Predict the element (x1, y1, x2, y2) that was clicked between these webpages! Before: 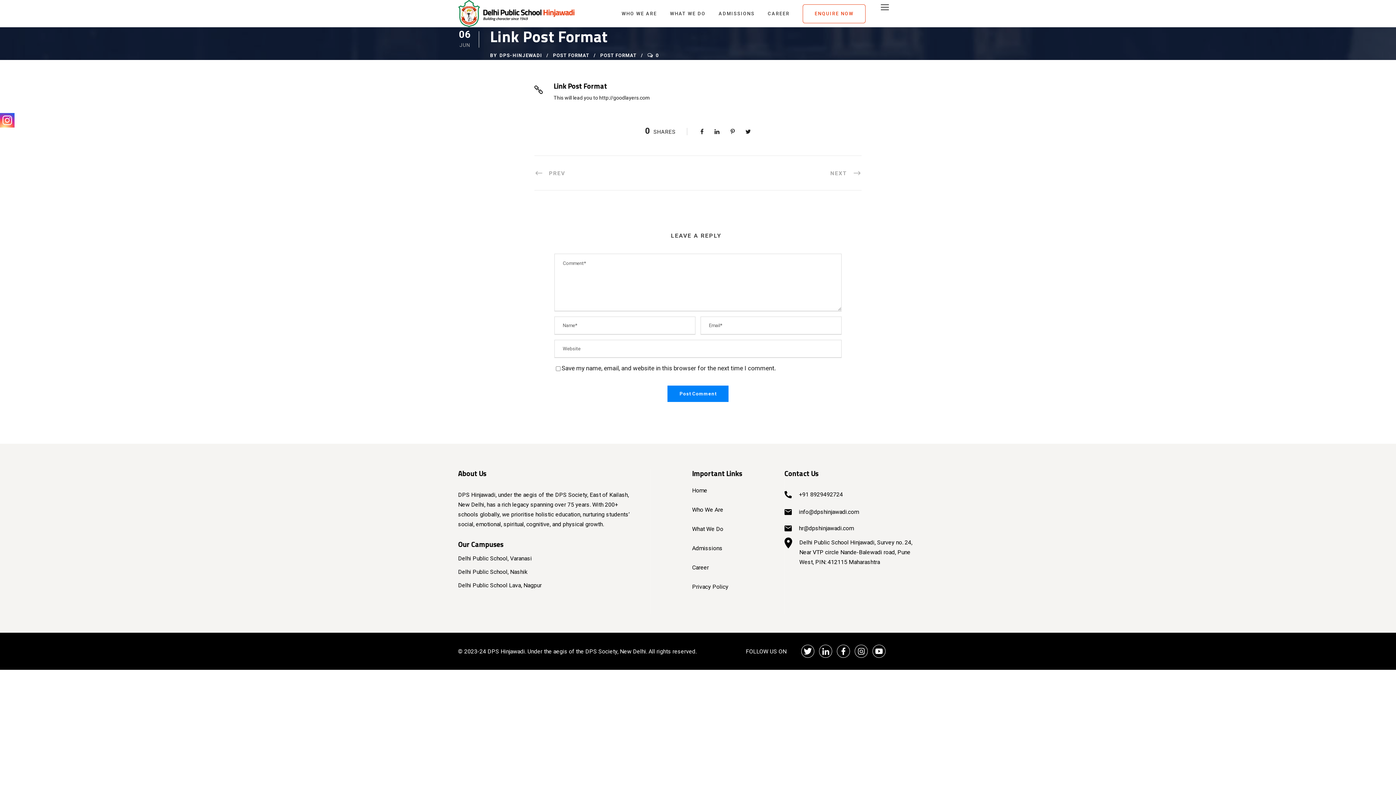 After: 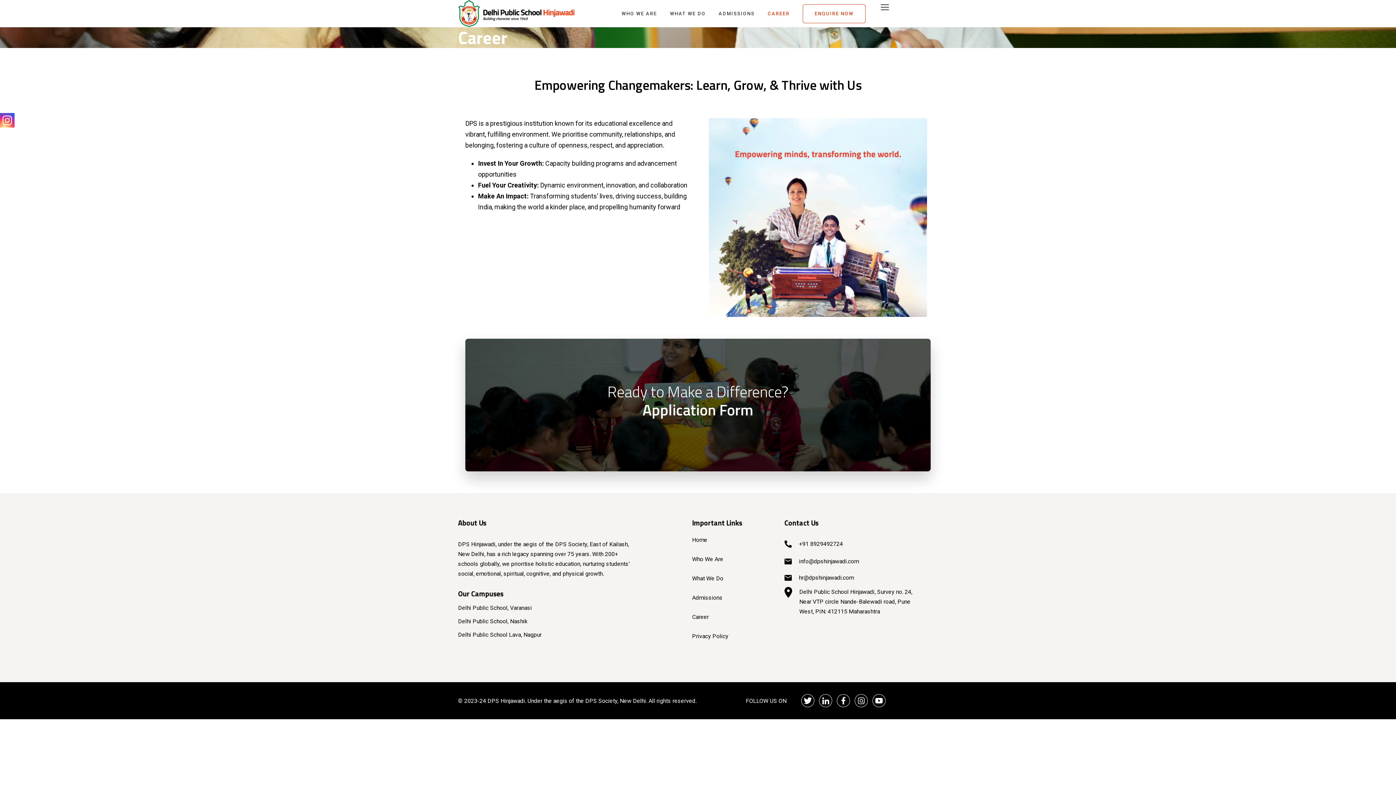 Action: label: CAREER bbox: (768, 9, 789, 17)